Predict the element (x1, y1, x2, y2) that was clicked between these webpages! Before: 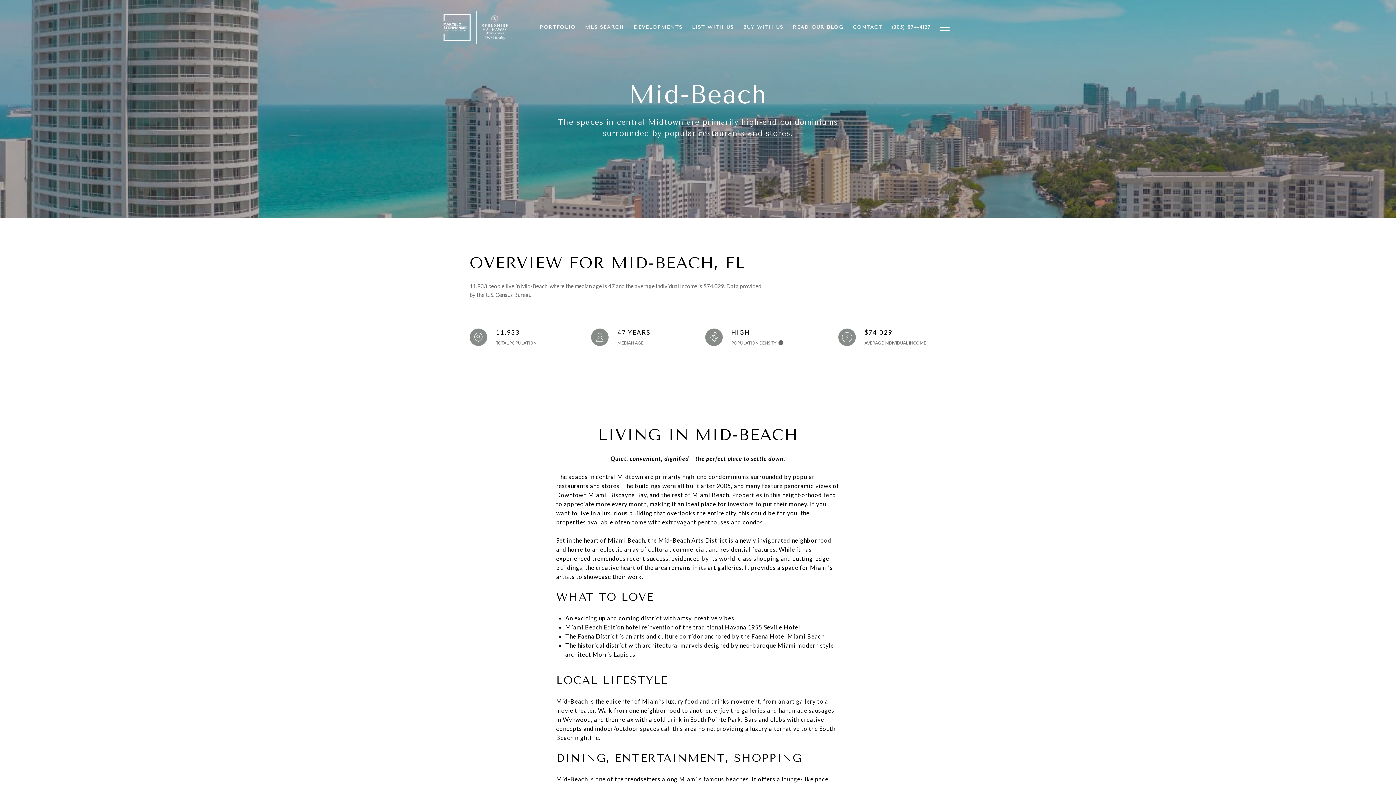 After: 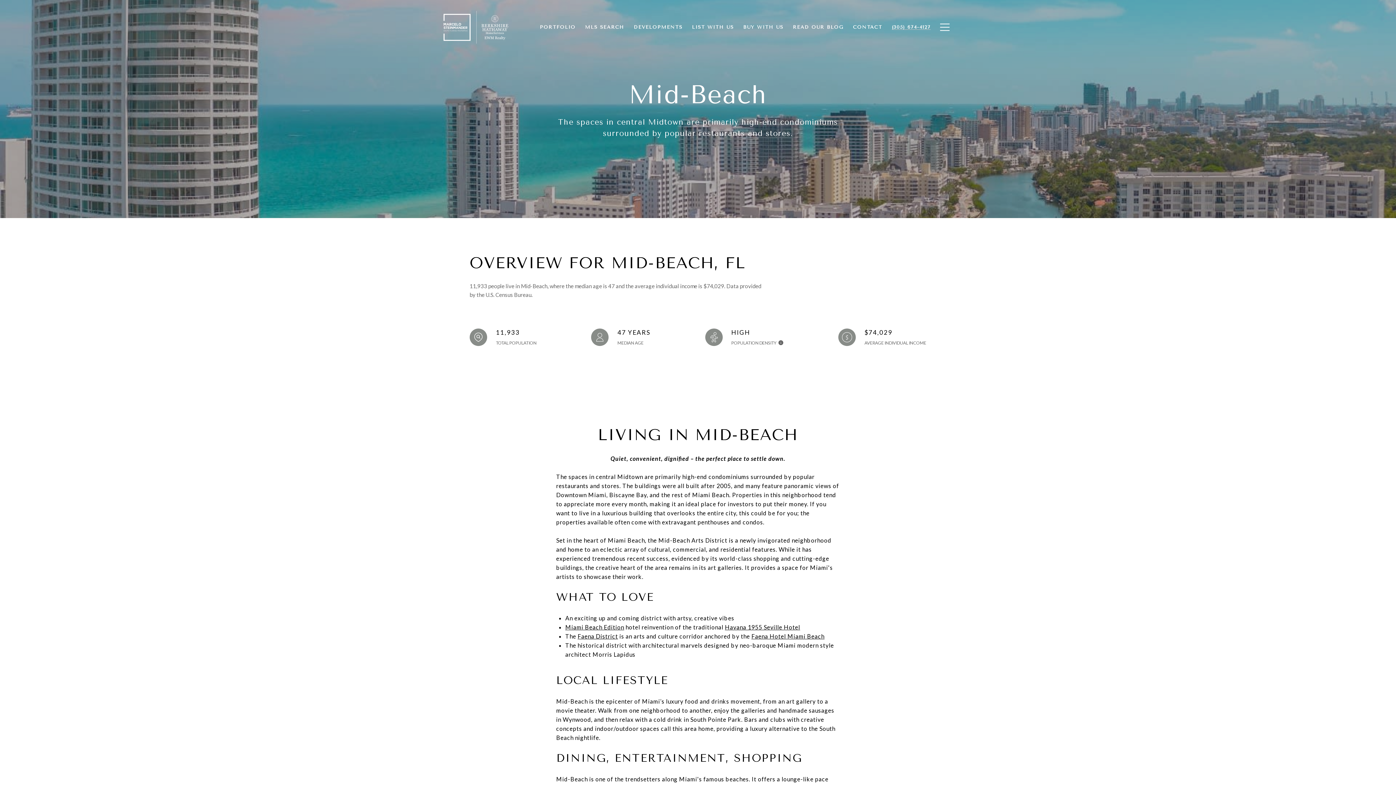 Action: label: (305) 674-4127 bbox: (887, 20, 935, 34)